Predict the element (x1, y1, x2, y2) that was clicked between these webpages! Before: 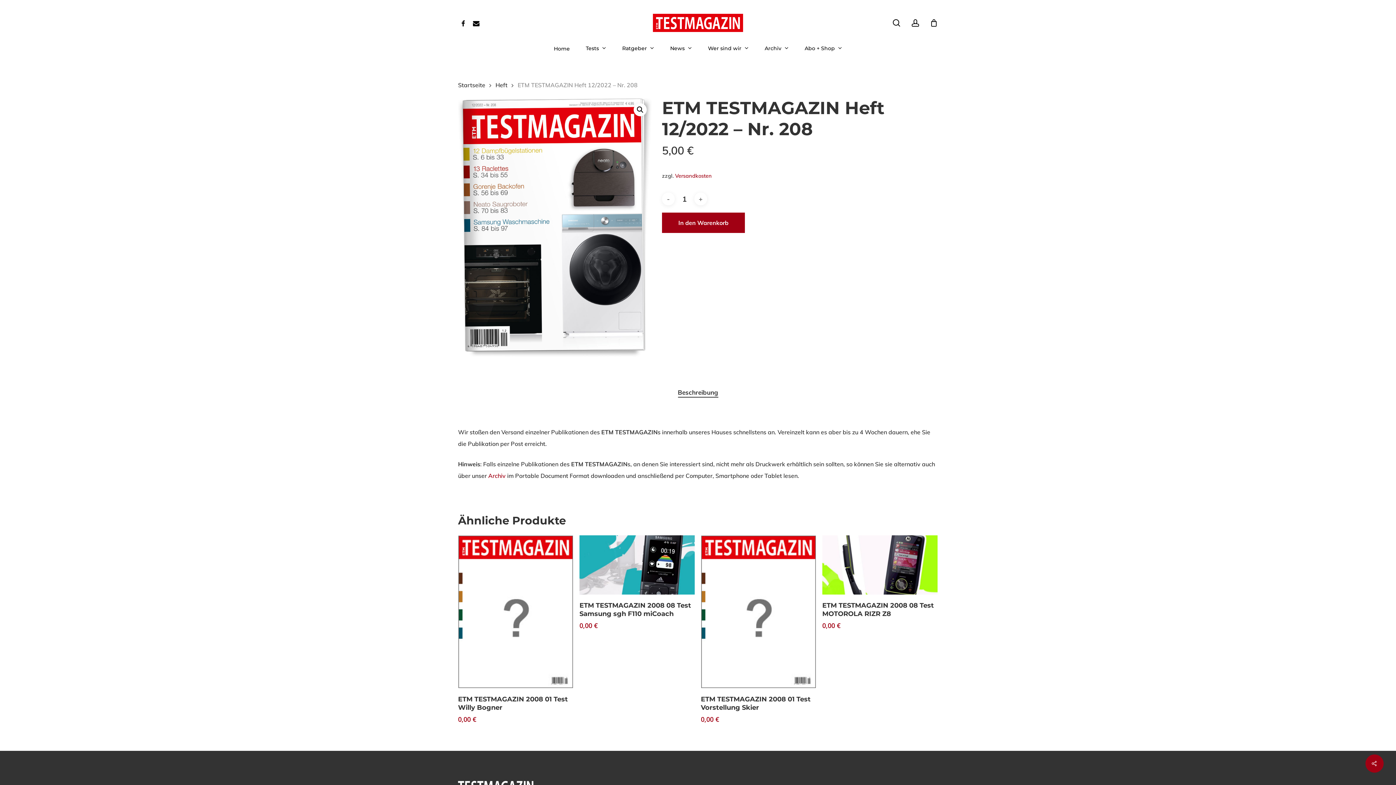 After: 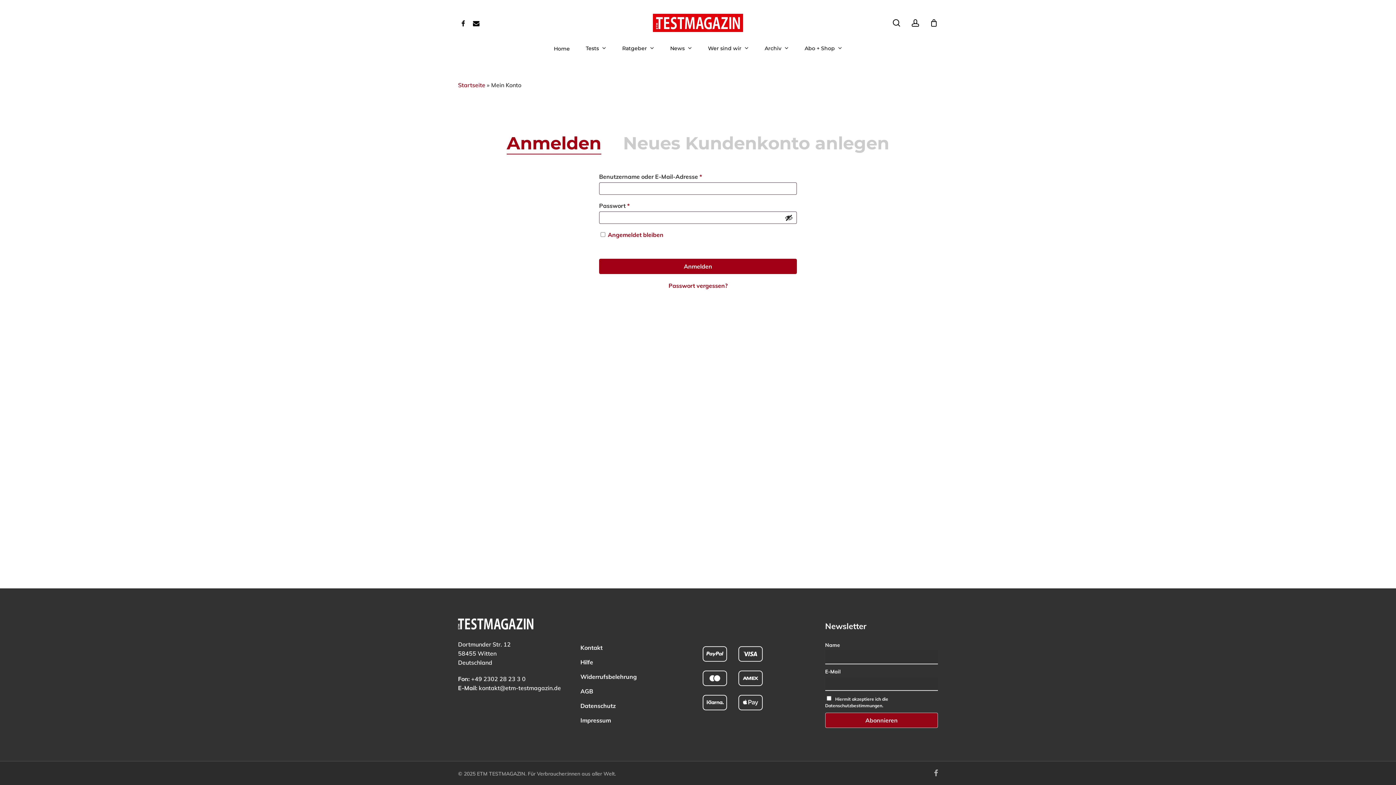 Action: bbox: (911, 19, 920, 26) label: account